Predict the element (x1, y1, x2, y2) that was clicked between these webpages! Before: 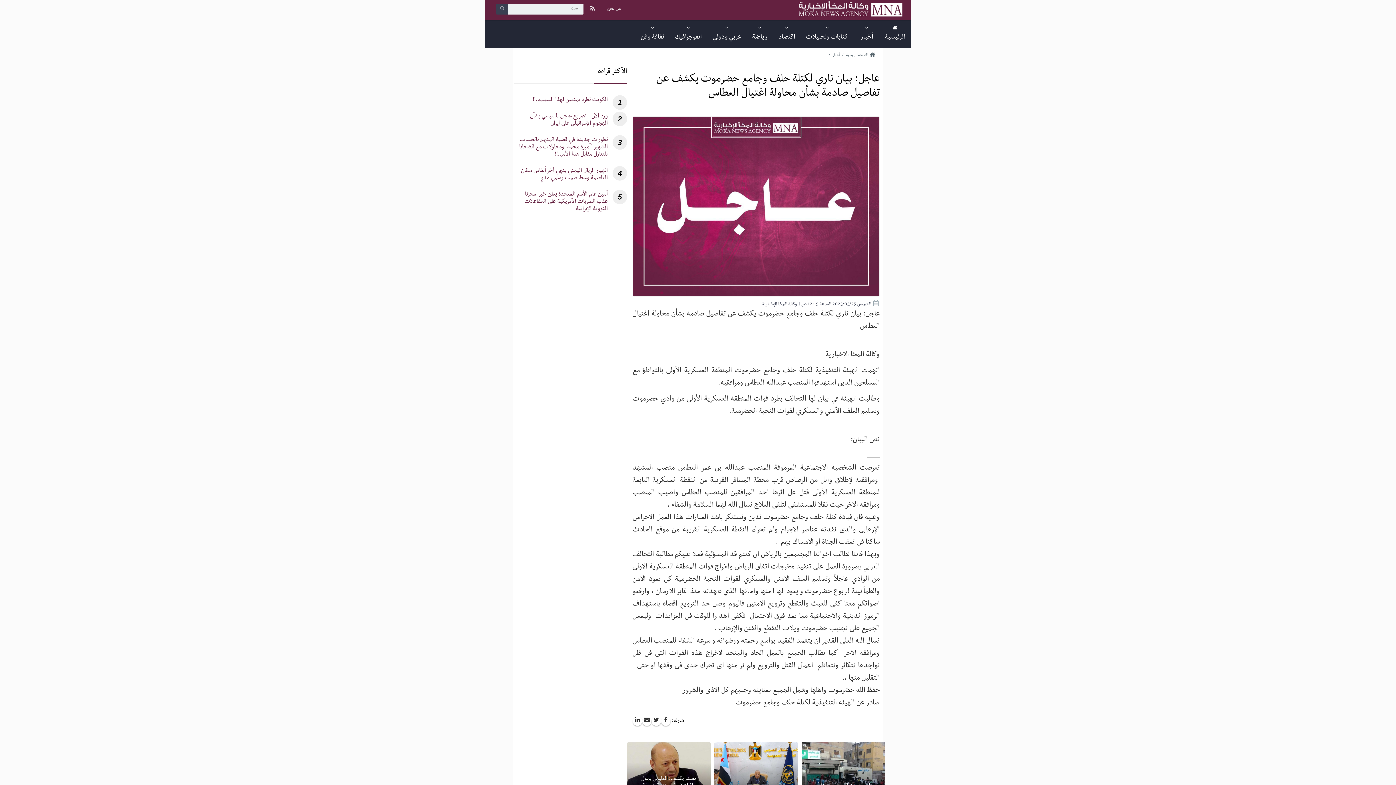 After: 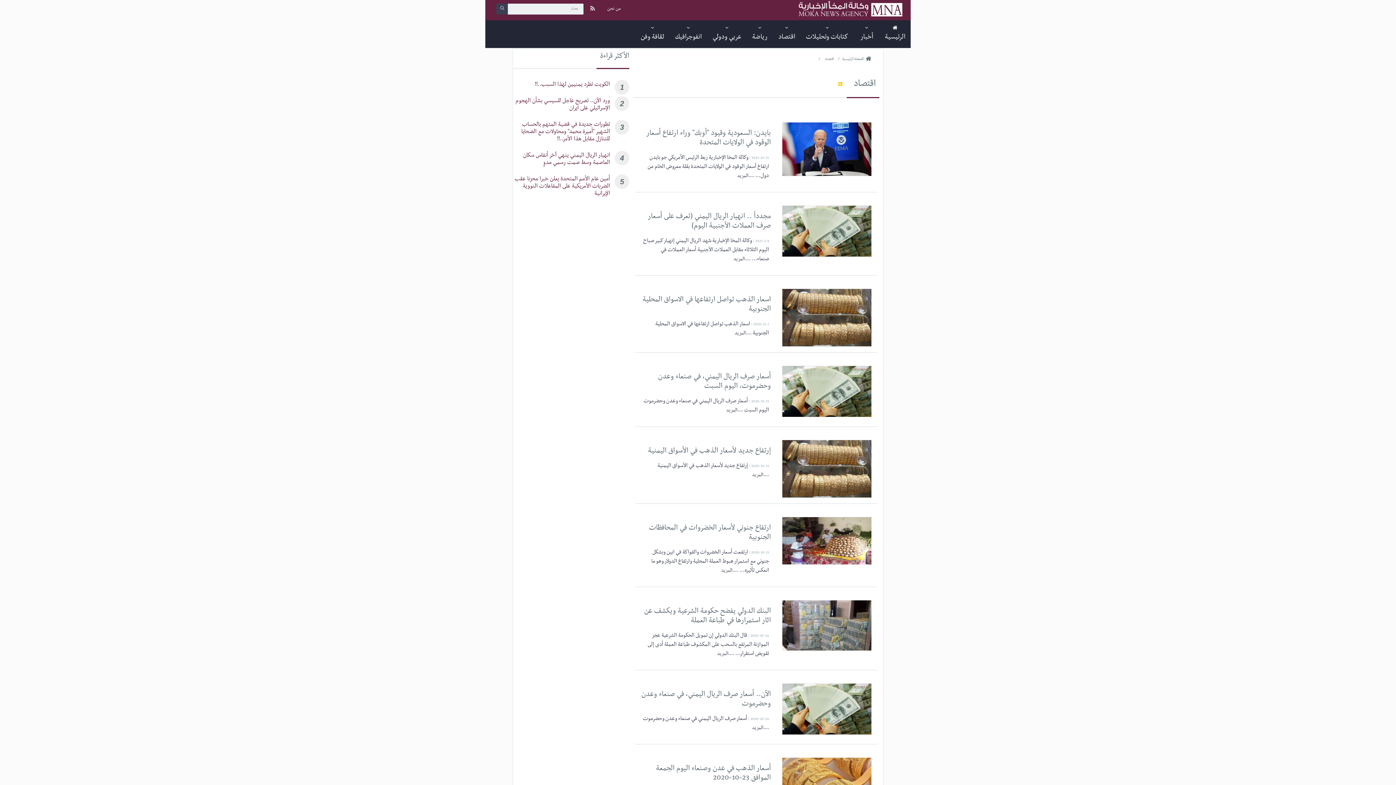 Action: label: اقتصاد bbox: (773, 20, 800, 48)